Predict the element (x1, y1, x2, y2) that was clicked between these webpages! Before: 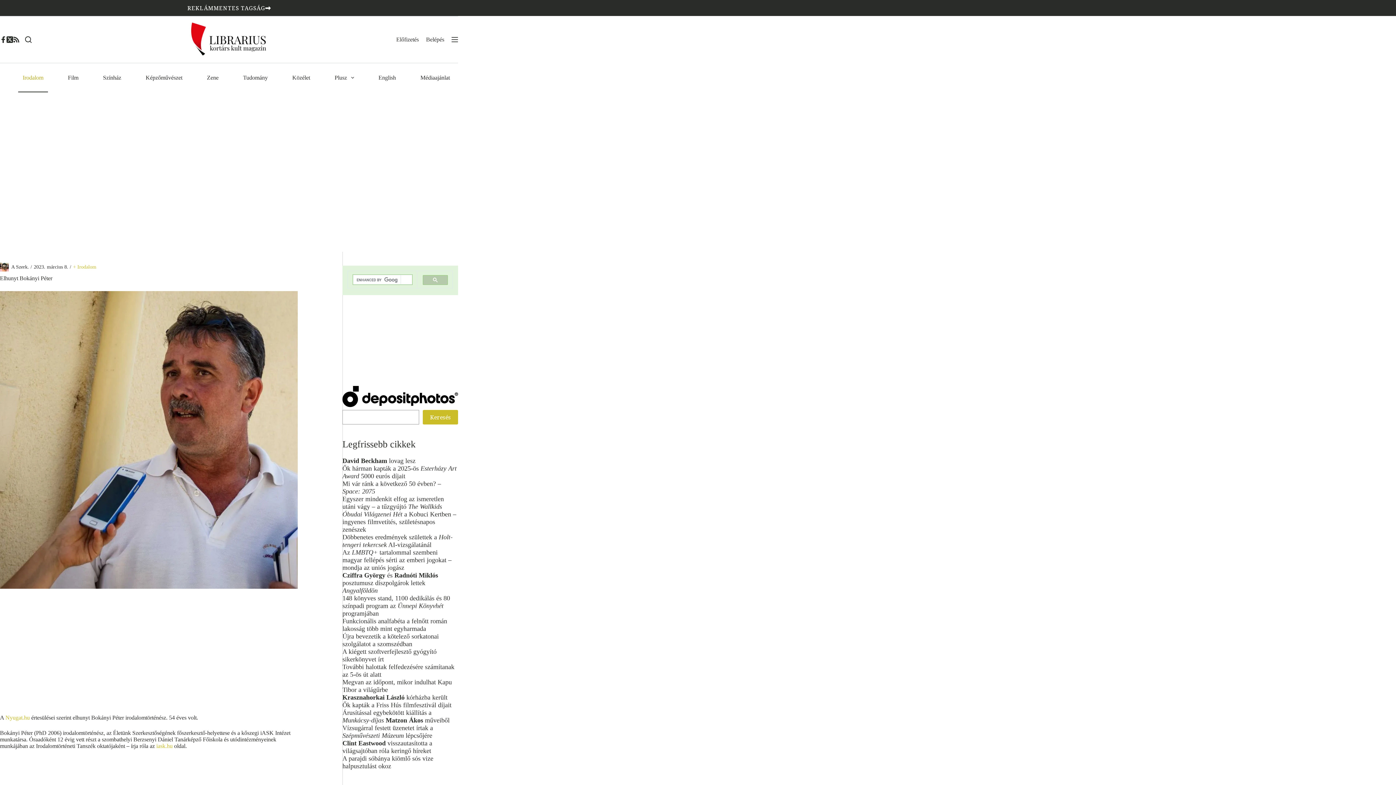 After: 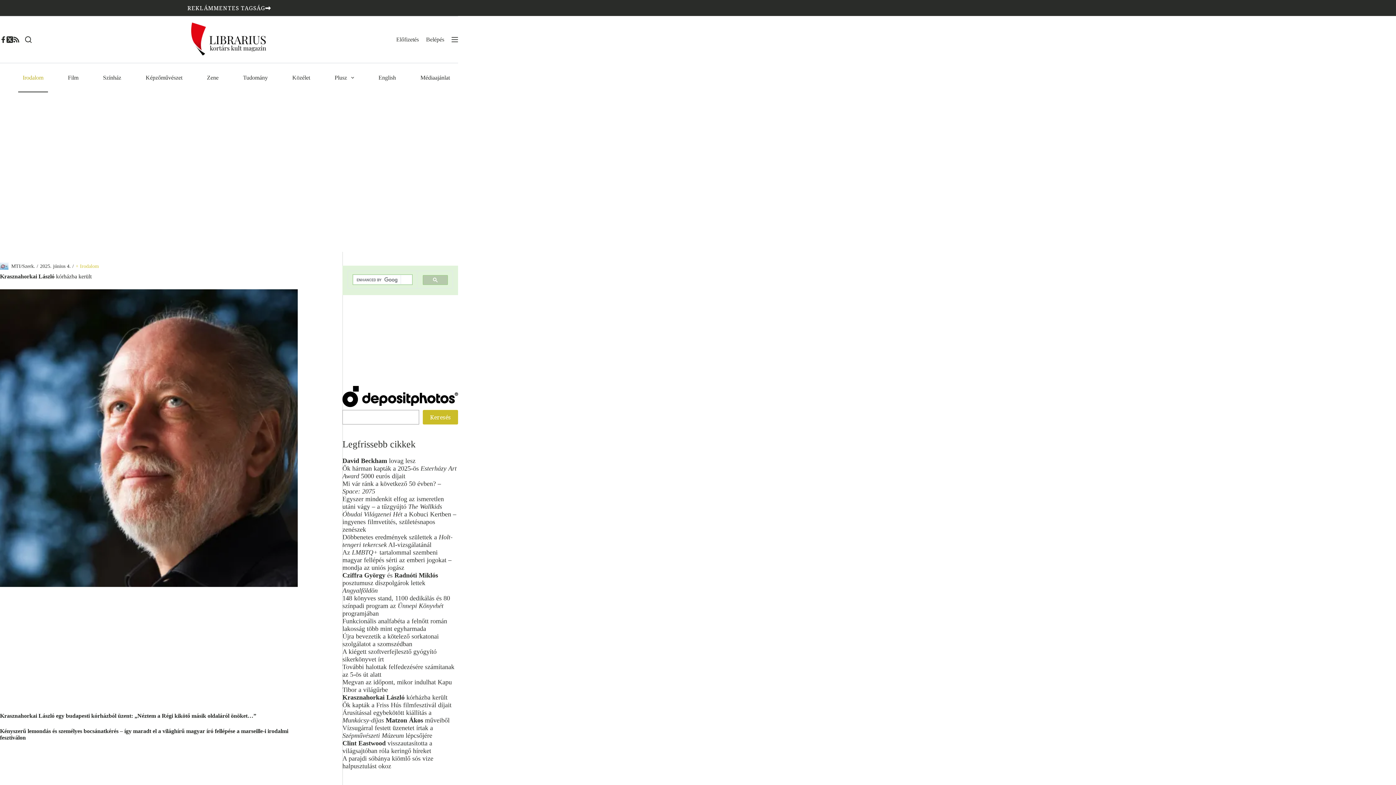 Action: bbox: (342, 694, 447, 701) label: Krasznahorkai László kórházba került